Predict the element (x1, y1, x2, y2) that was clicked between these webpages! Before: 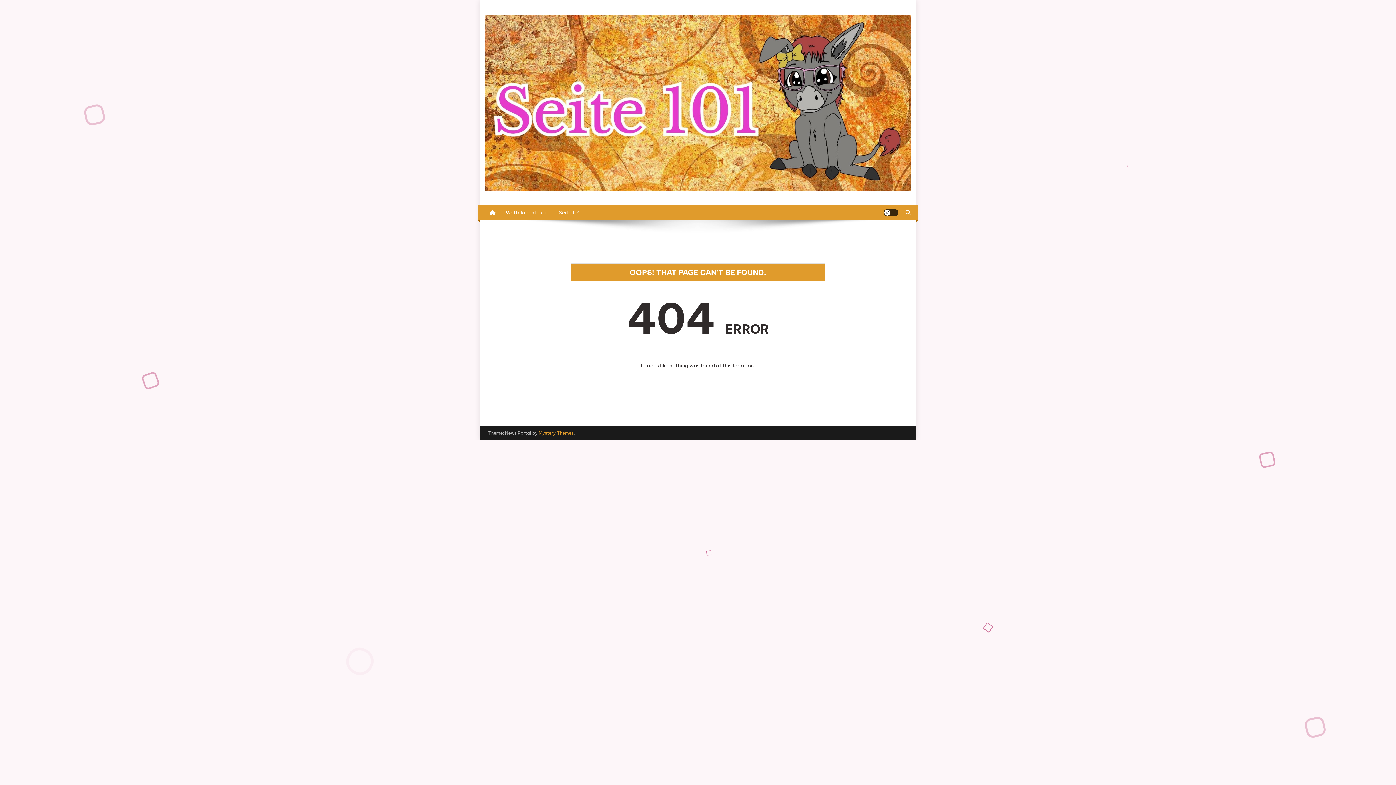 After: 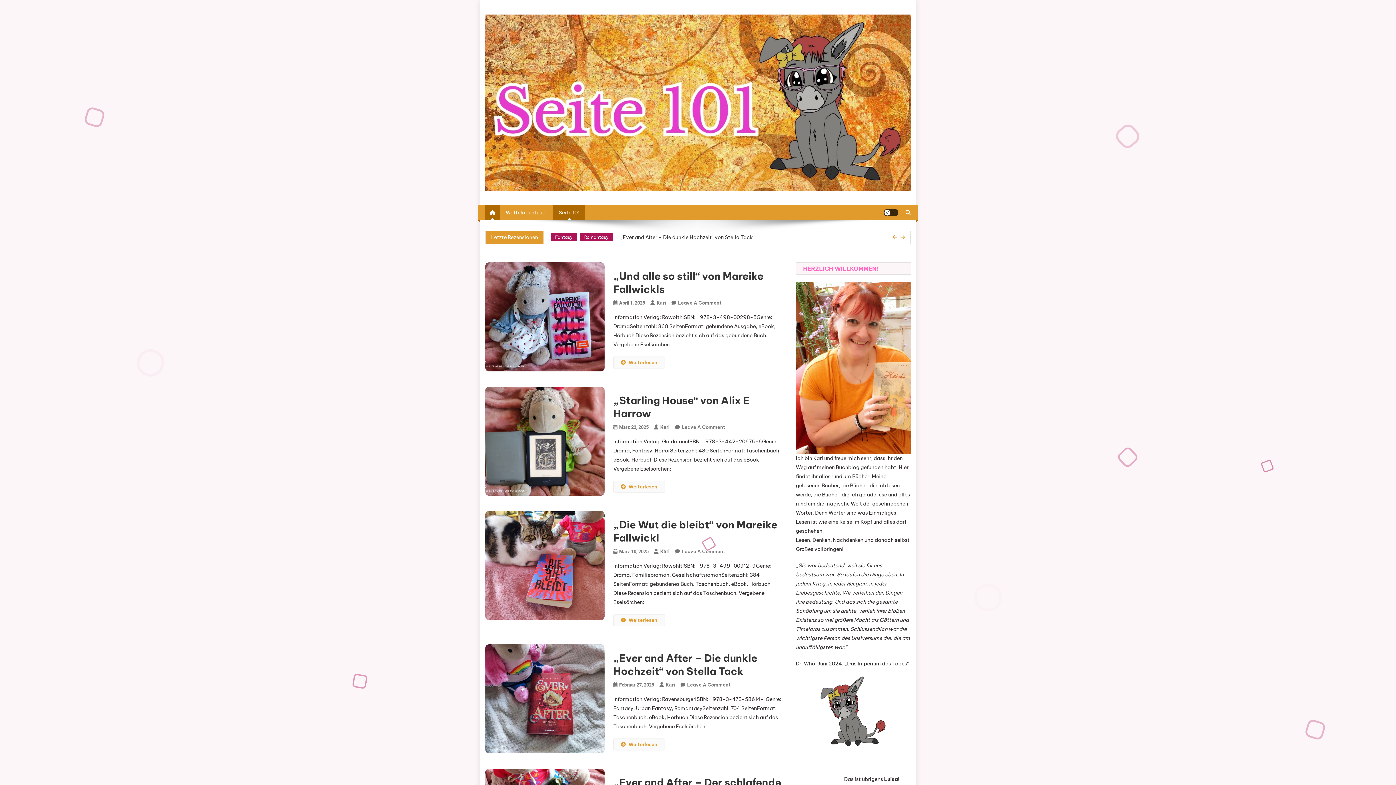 Action: bbox: (485, 98, 910, 105)